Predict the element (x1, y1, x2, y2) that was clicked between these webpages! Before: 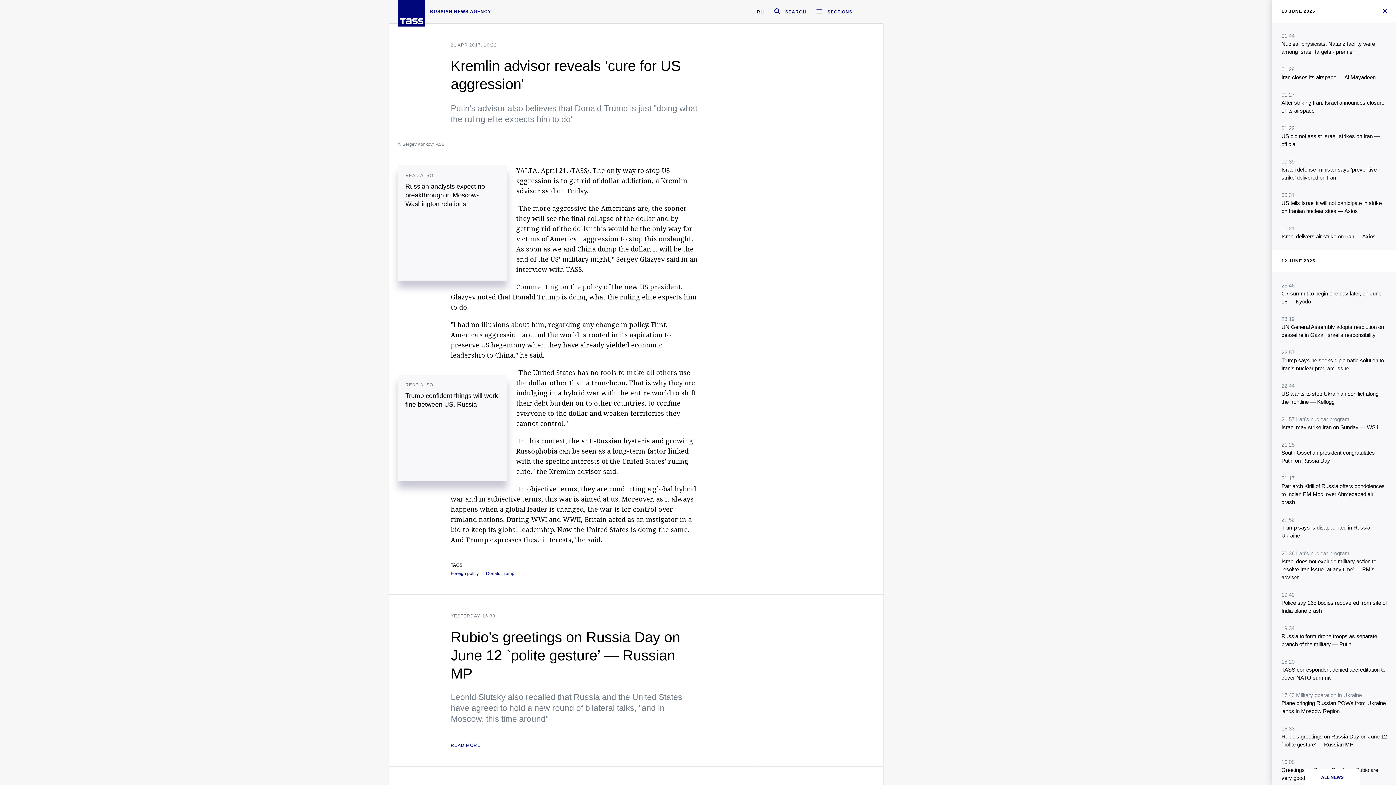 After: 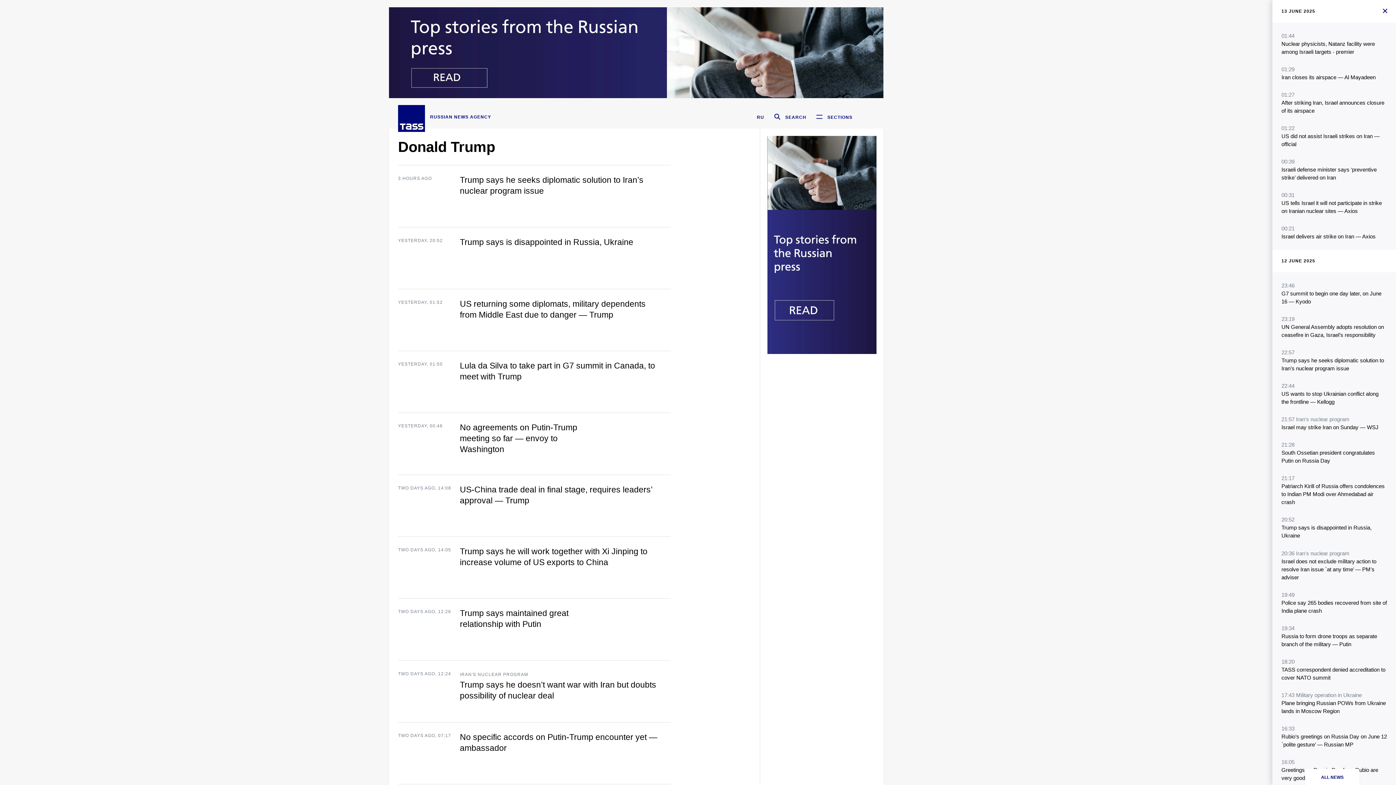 Action: bbox: (486, 571, 514, 576) label: Donald Trump